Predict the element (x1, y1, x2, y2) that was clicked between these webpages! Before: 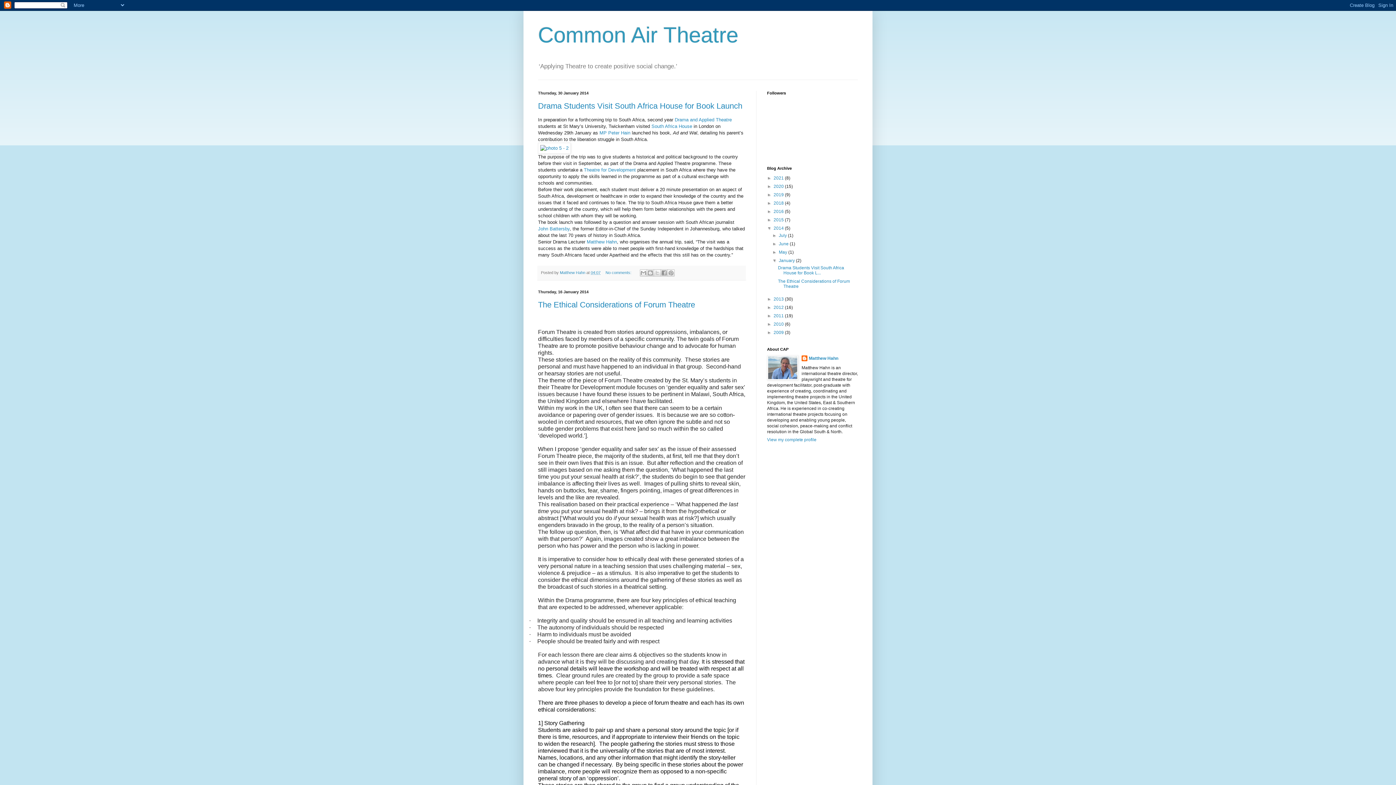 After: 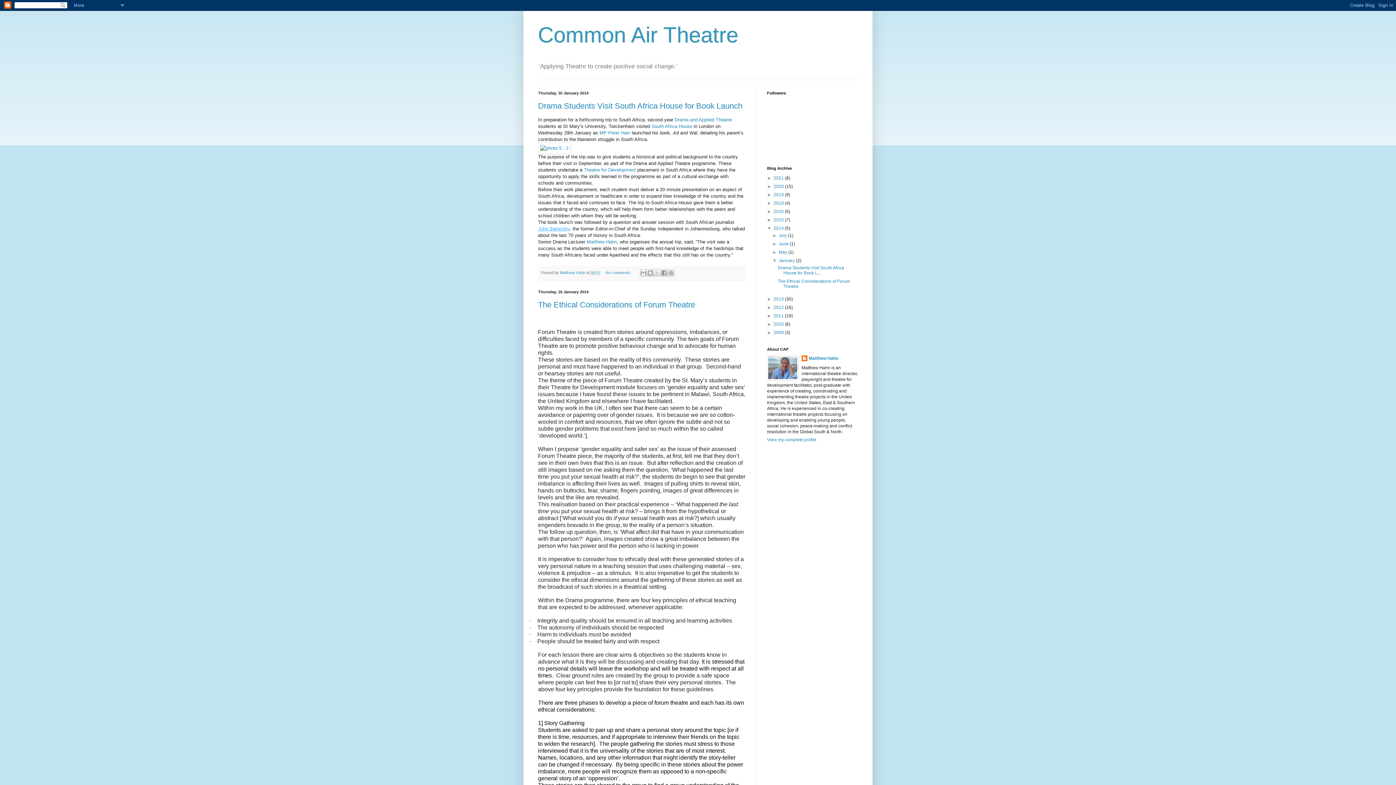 Action: label: John Battersby bbox: (538, 226, 569, 231)